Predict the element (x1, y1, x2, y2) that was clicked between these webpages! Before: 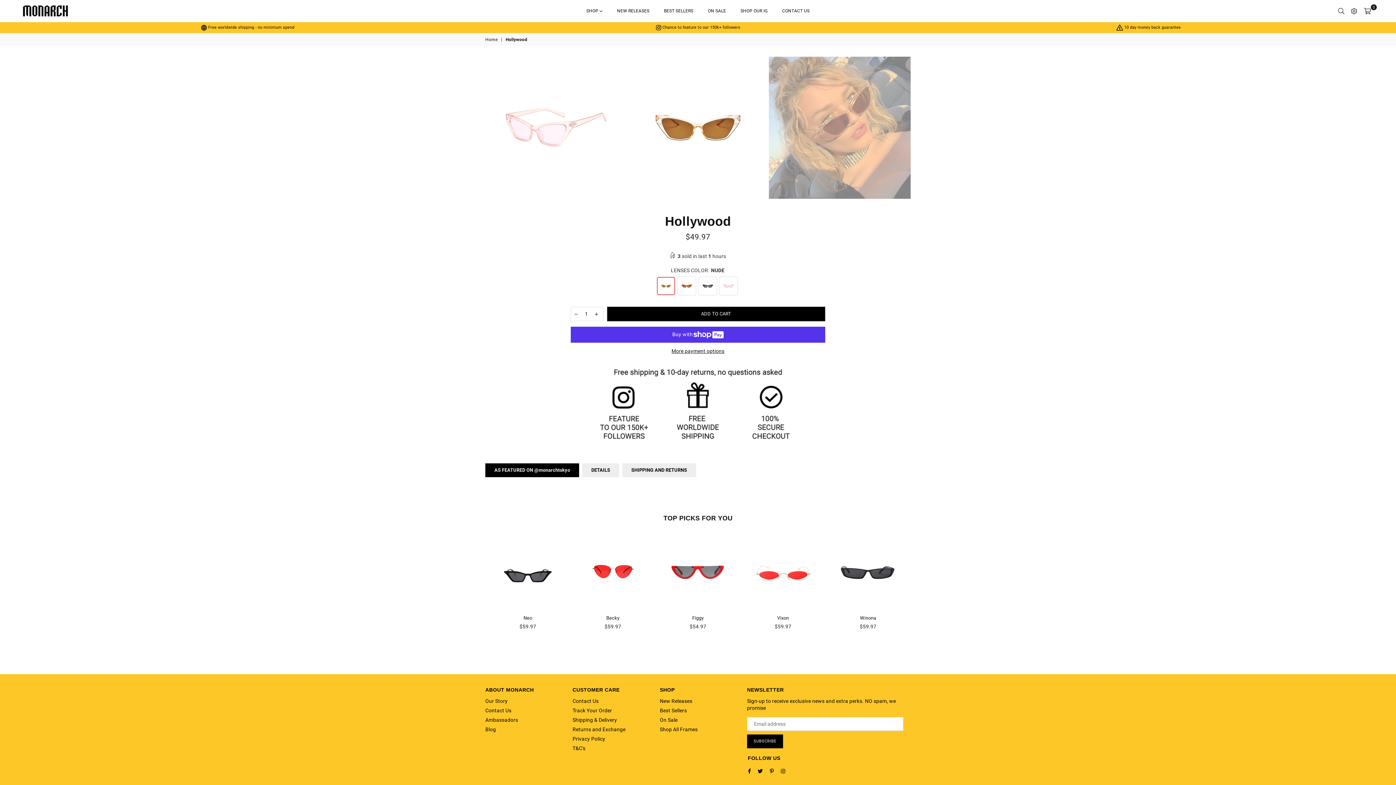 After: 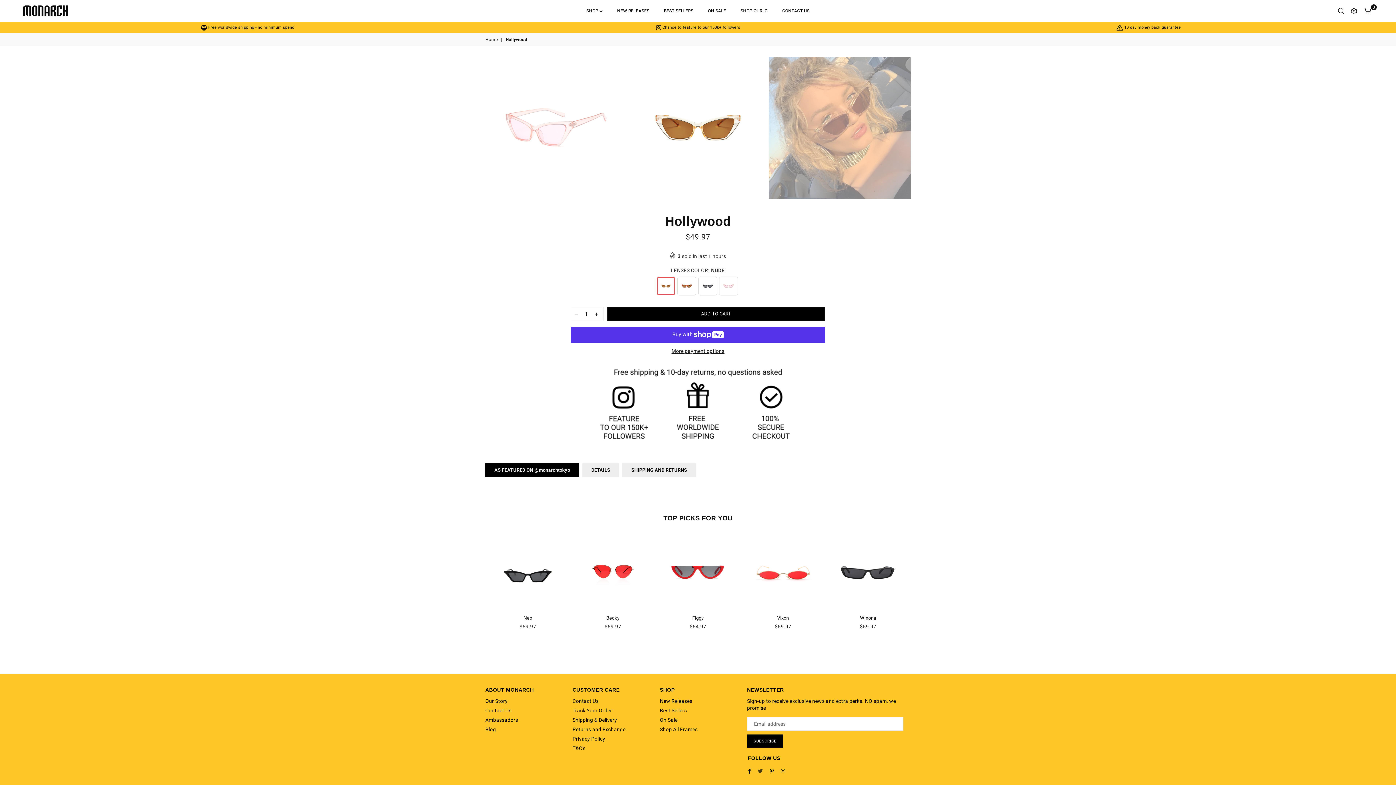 Action: bbox: (755, 766, 765, 776) label: Twitter